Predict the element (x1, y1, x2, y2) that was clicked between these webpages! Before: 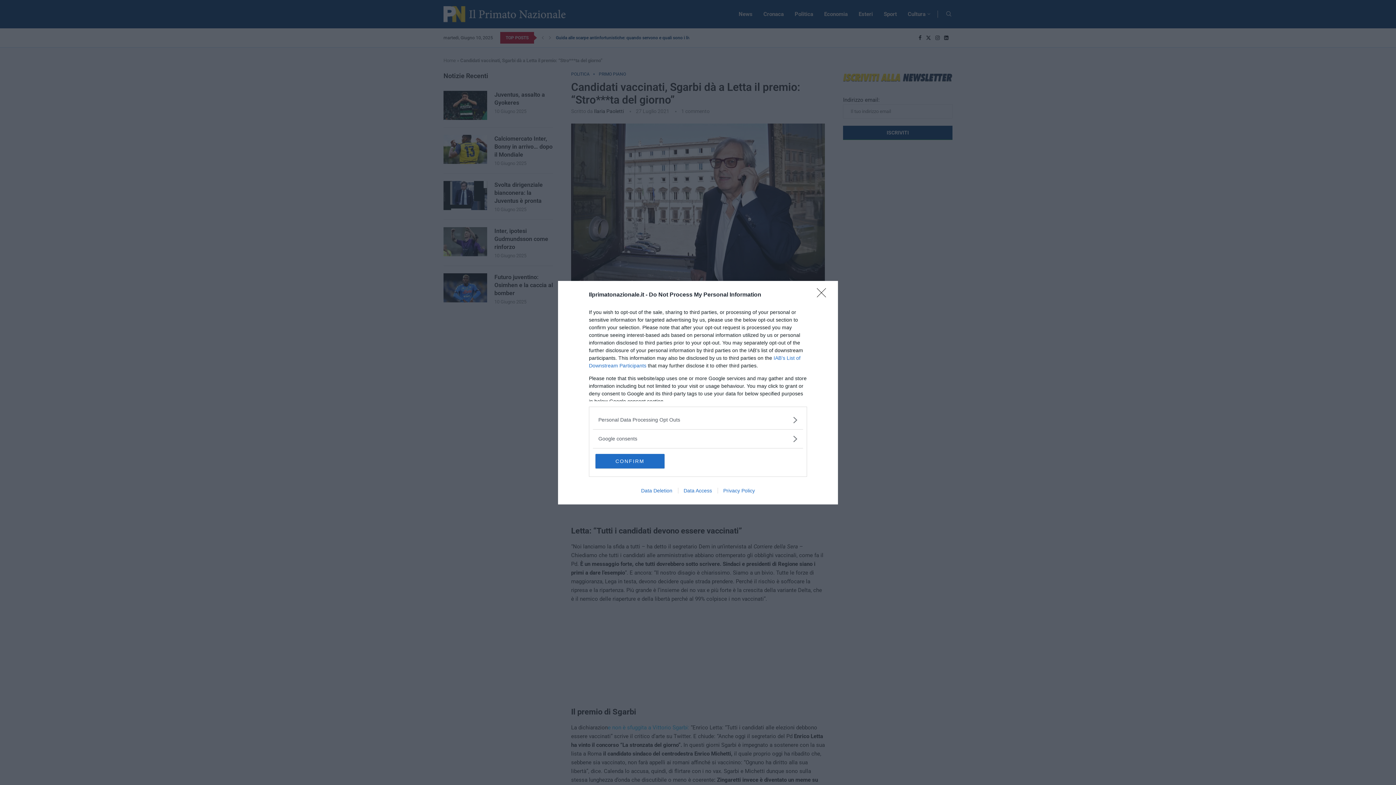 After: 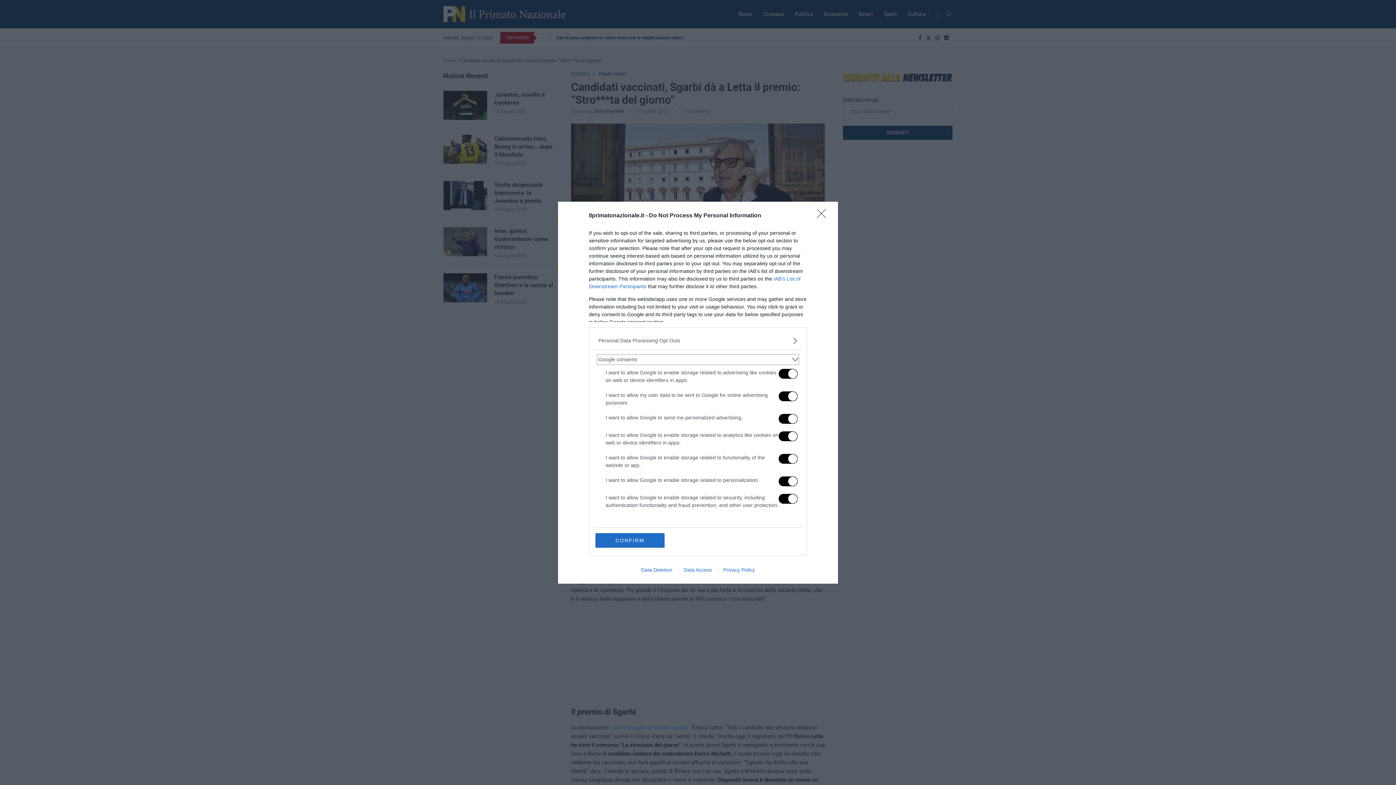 Action: bbox: (598, 435, 797, 442) label: Google consents